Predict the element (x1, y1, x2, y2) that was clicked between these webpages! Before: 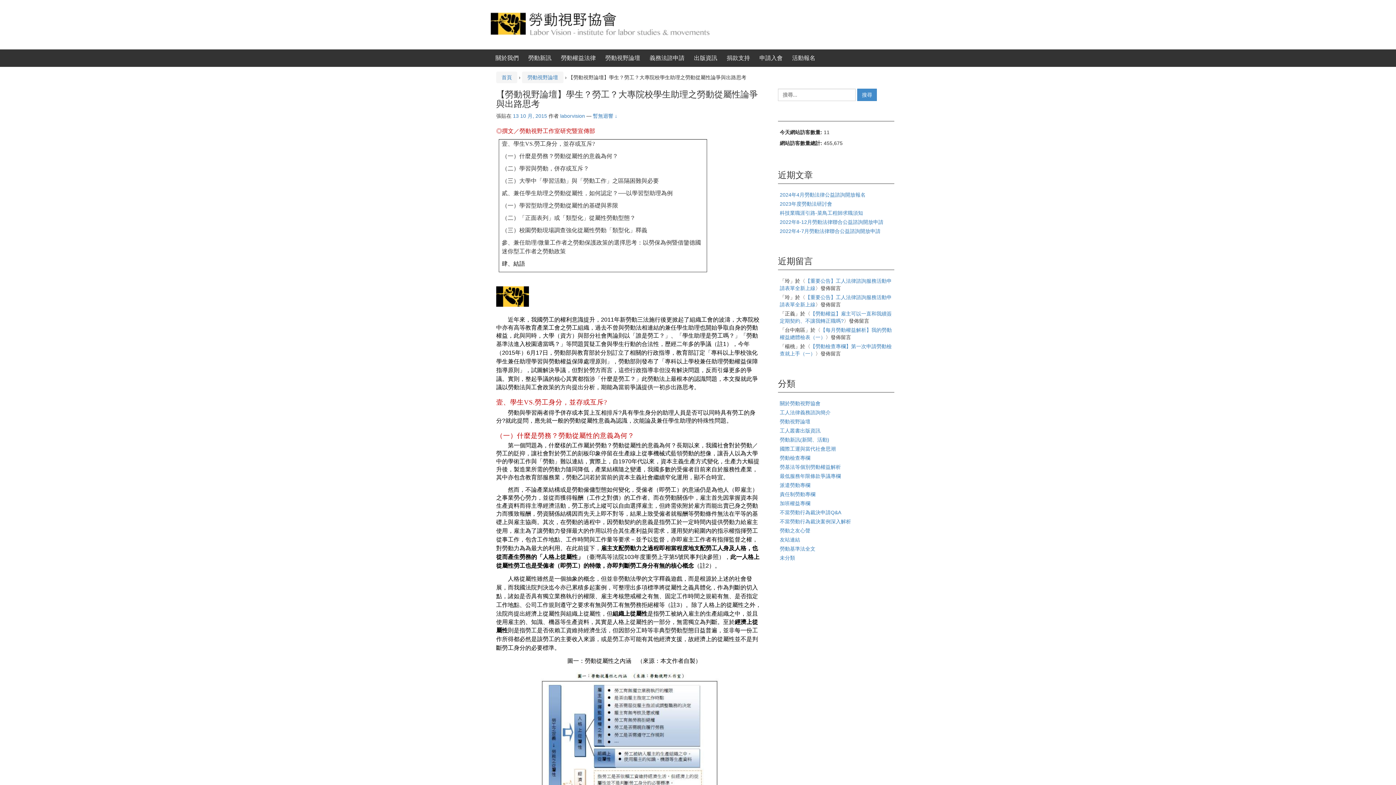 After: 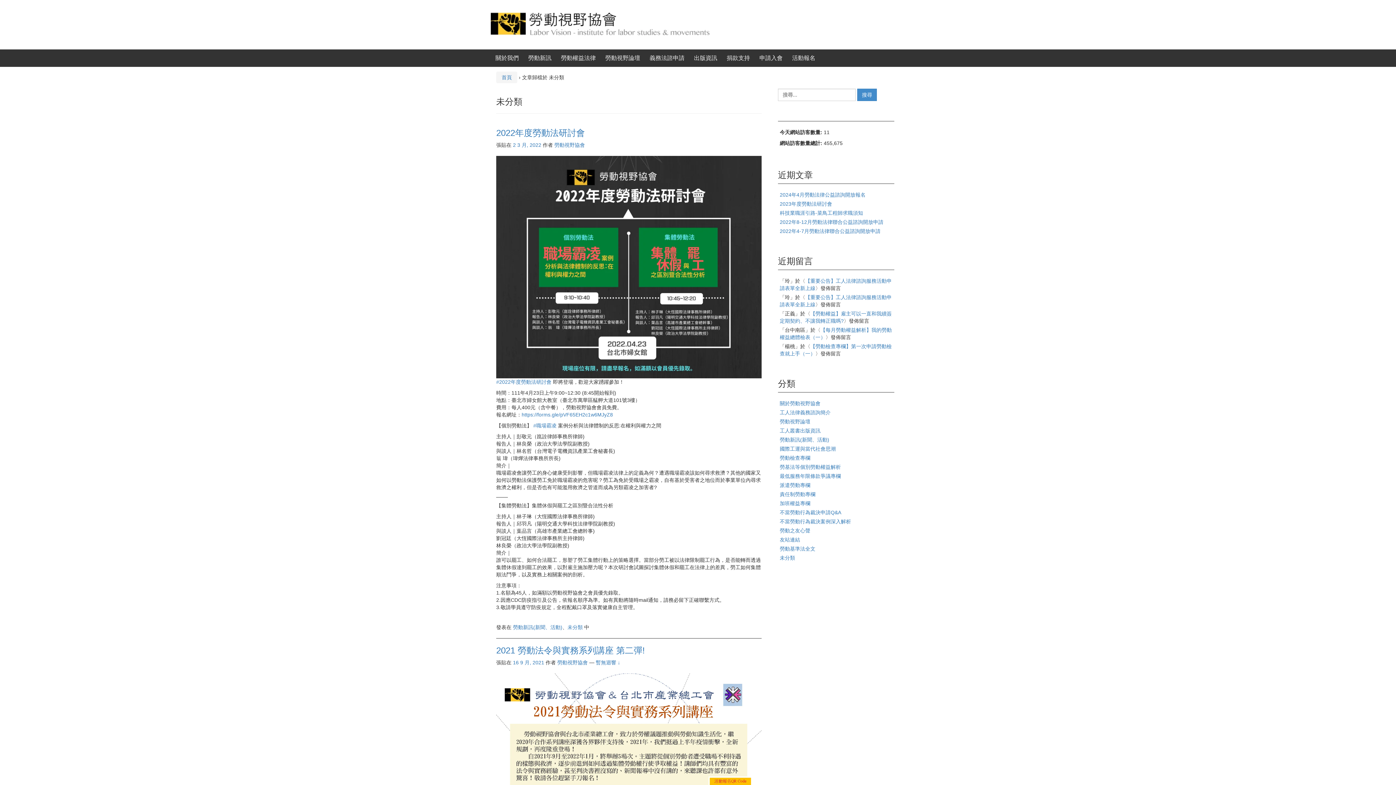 Action: bbox: (780, 555, 795, 561) label: 未分類